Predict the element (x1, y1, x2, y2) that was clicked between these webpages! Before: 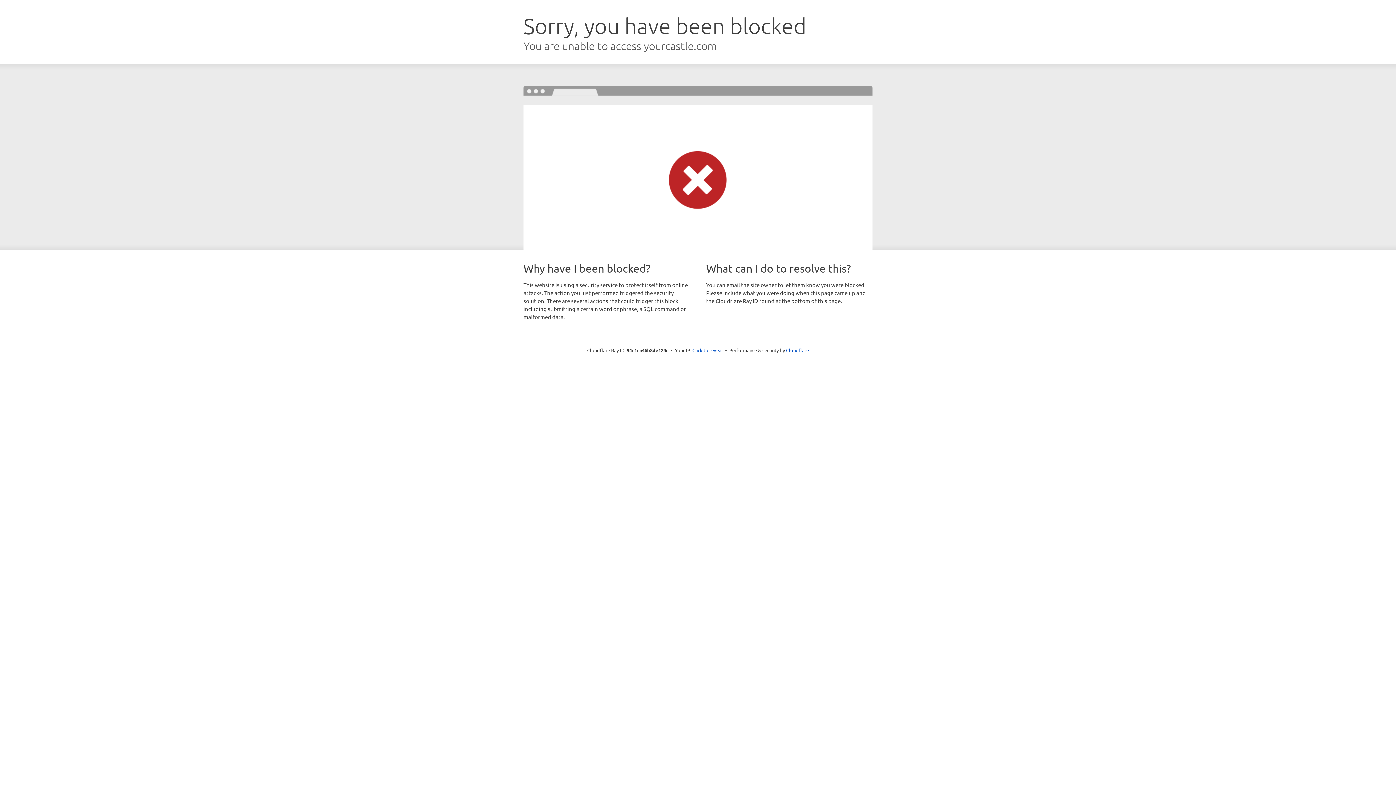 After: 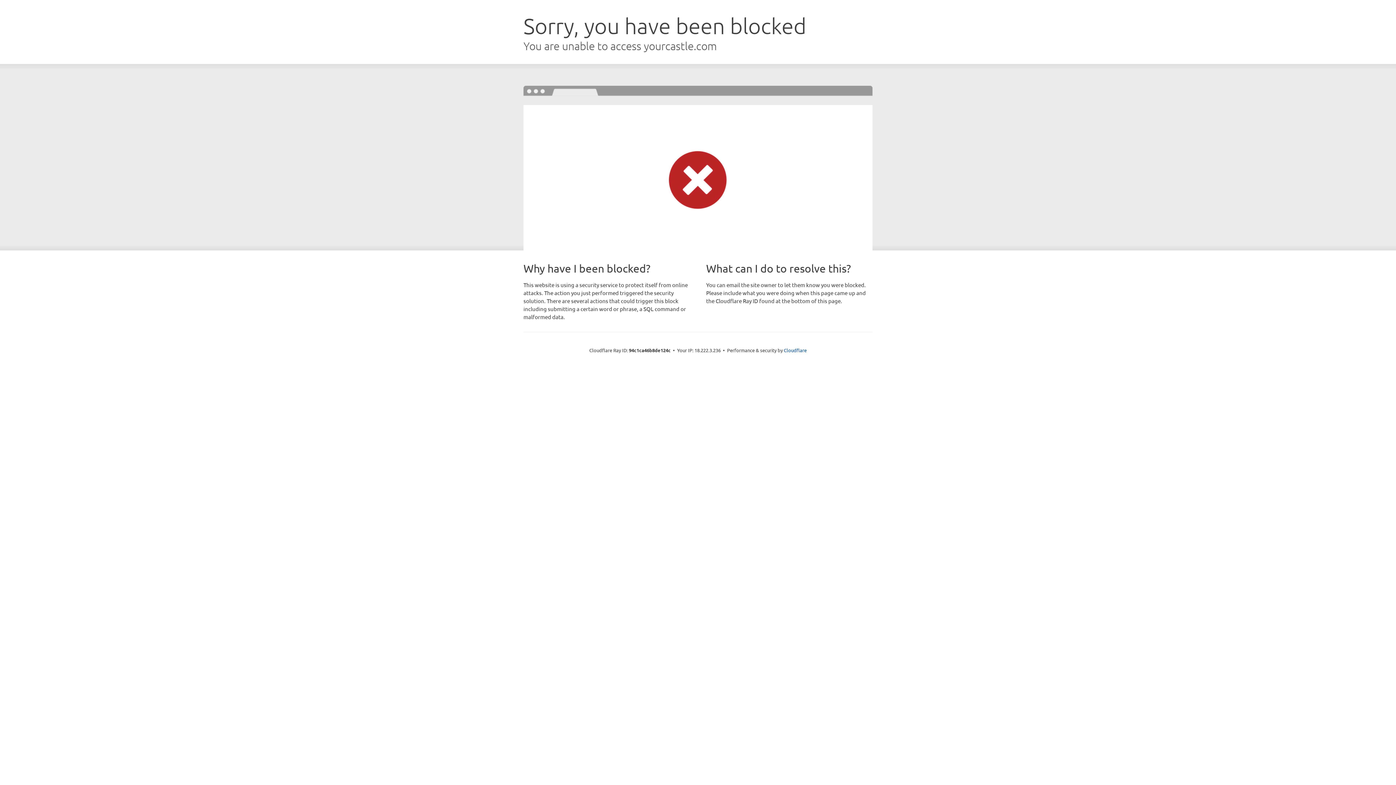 Action: bbox: (692, 346, 723, 353) label: Click to reveal